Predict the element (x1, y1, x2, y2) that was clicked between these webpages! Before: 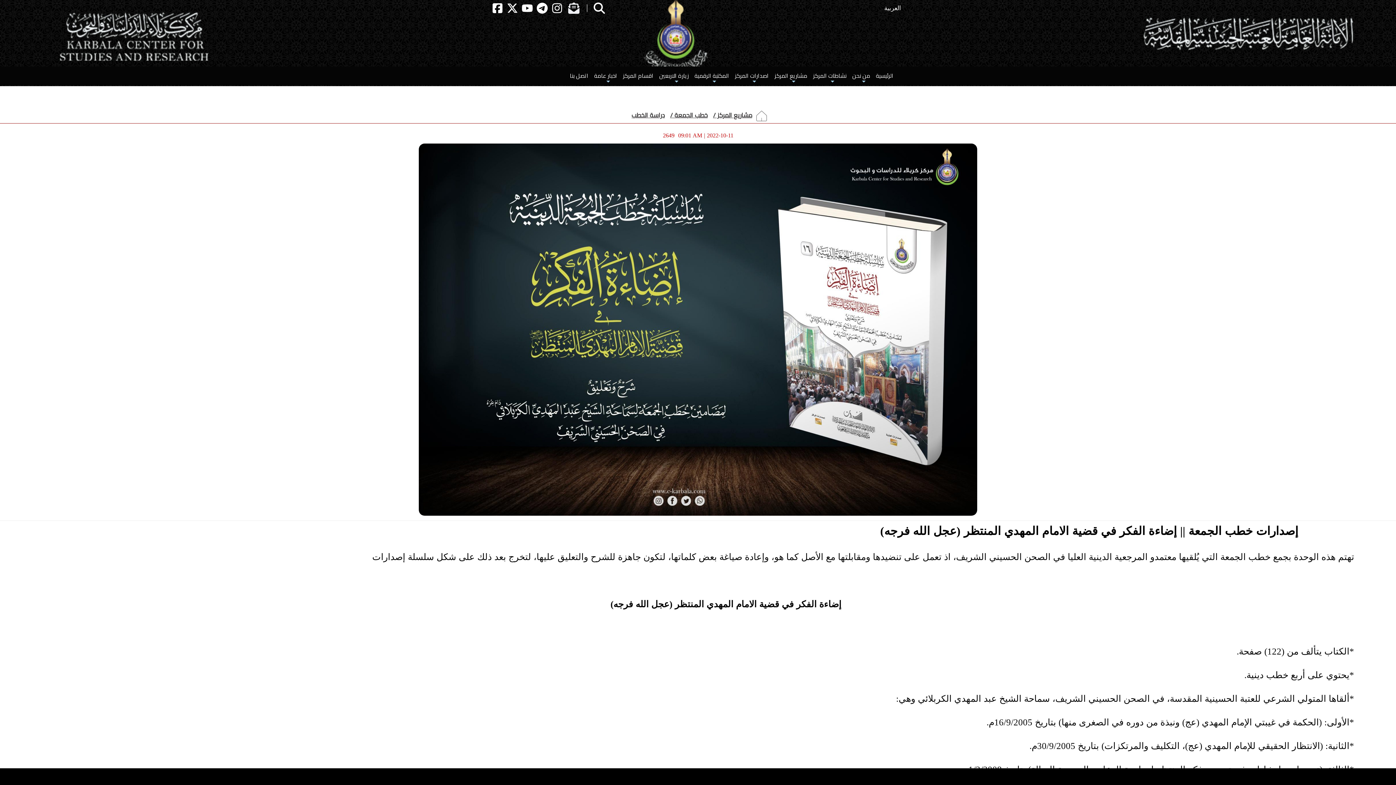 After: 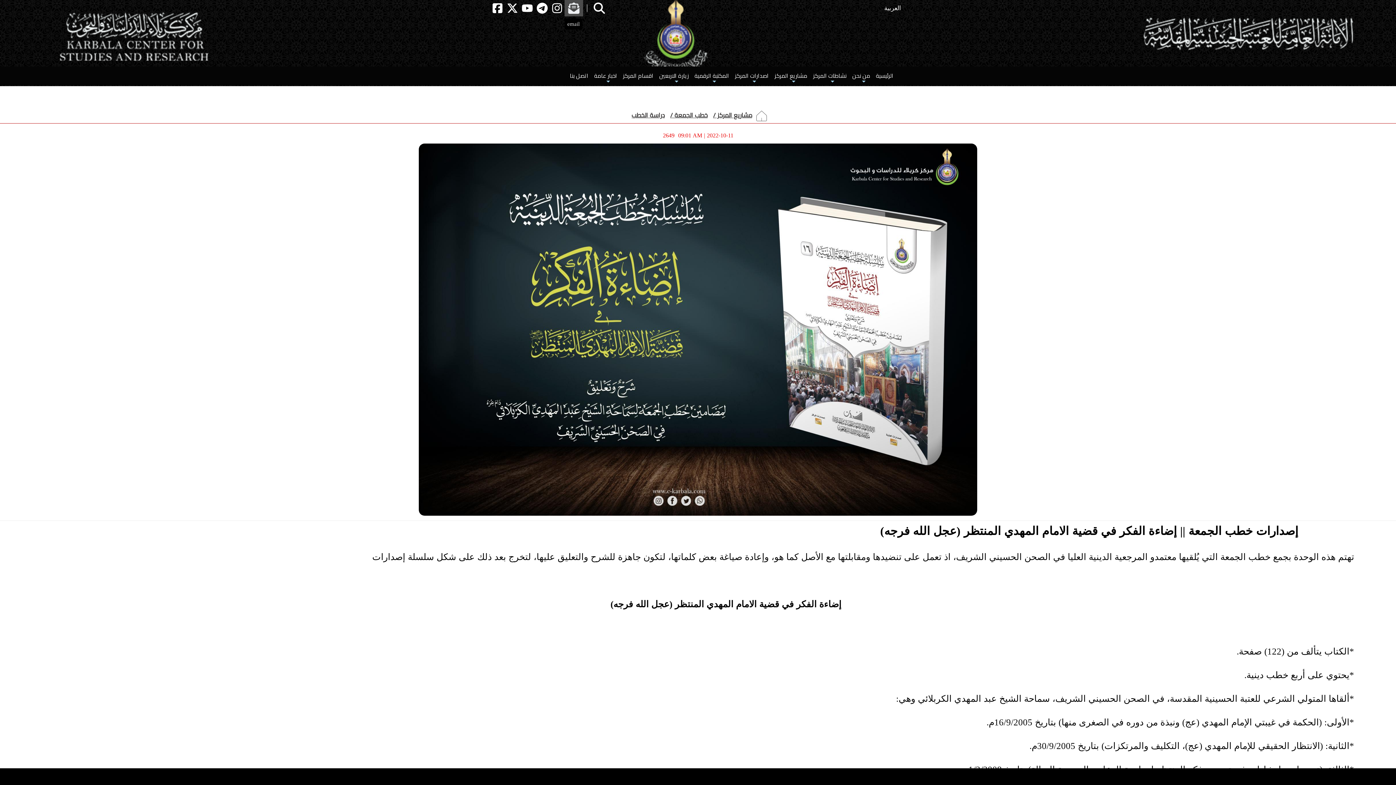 Action: bbox: (564, 0, 583, 16)